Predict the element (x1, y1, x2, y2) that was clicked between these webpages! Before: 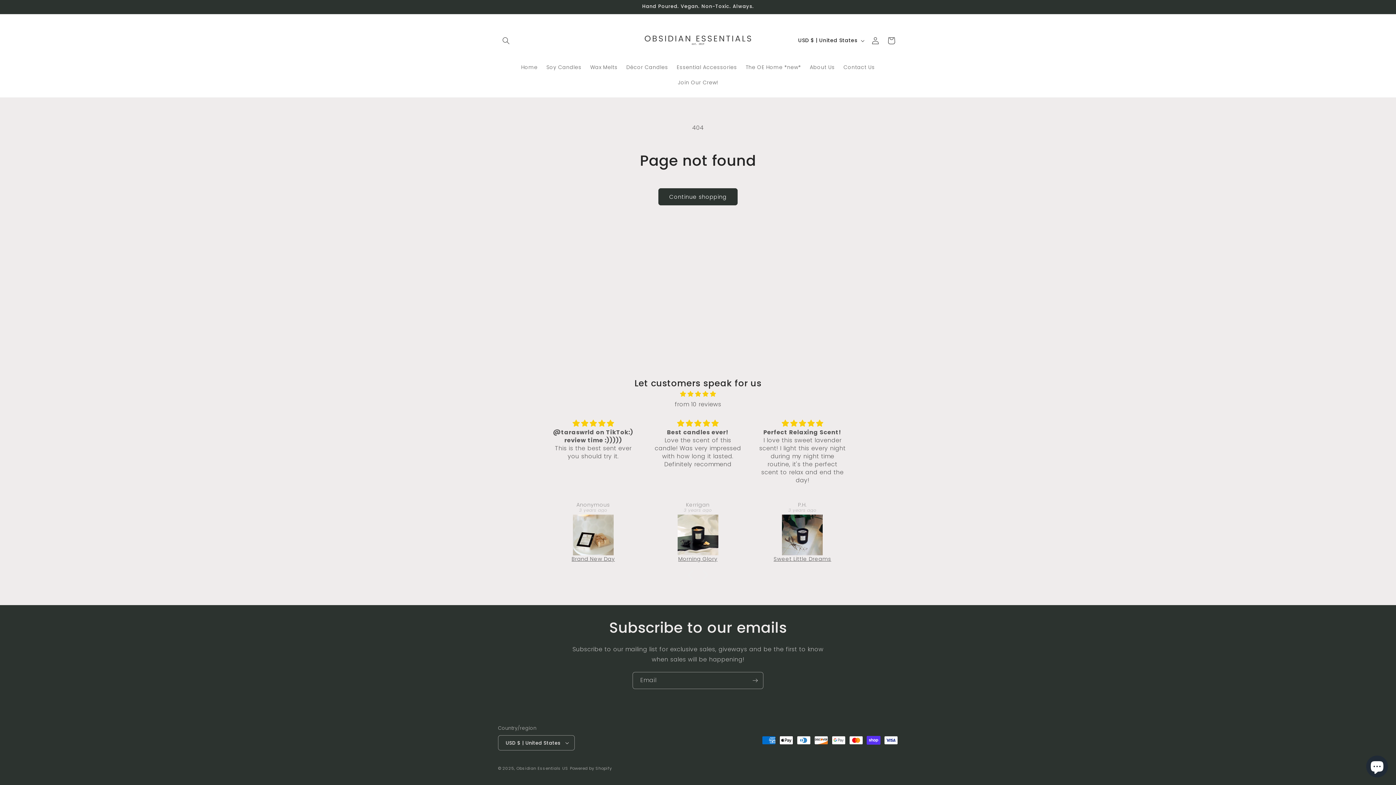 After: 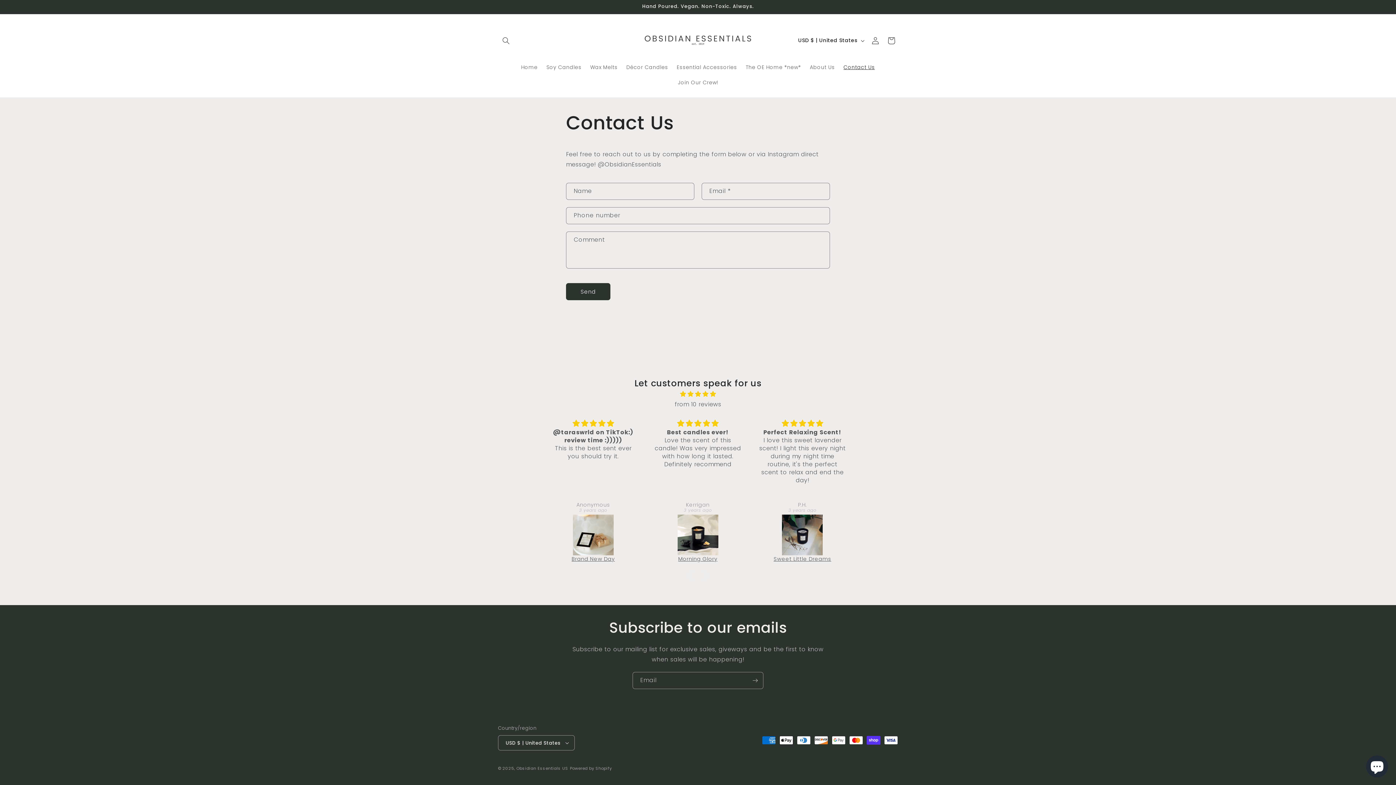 Action: bbox: (839, 59, 879, 74) label: Contact Us